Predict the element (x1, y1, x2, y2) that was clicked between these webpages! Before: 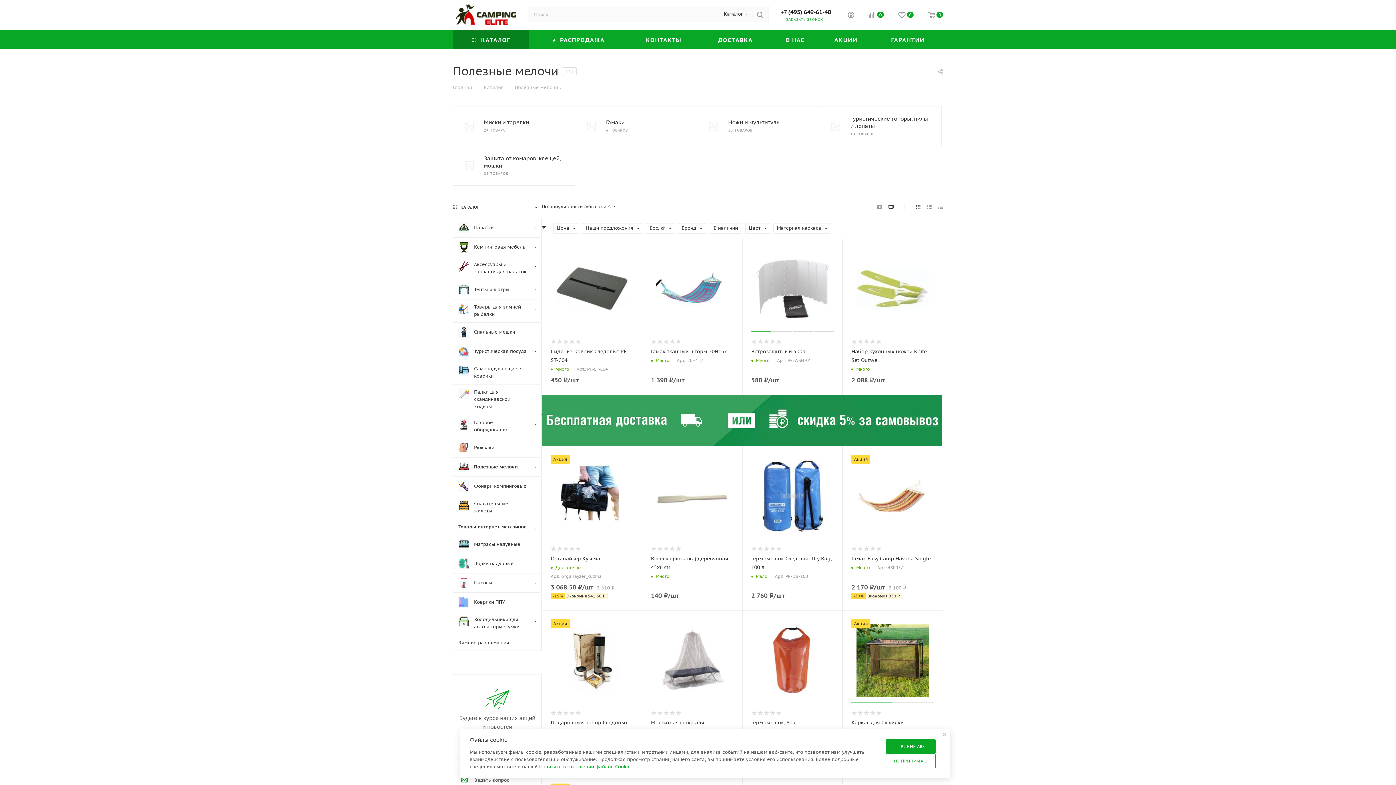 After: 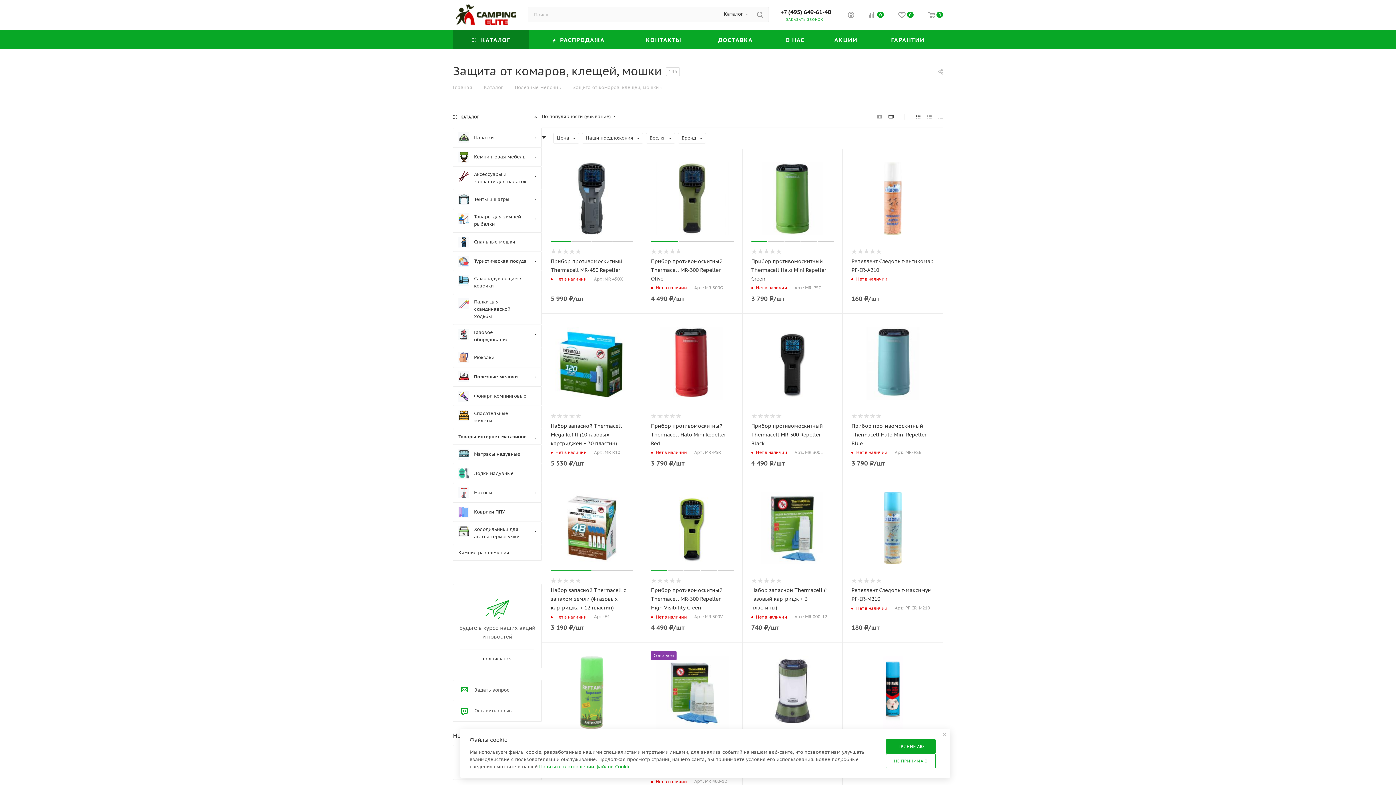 Action: bbox: (484, 154, 565, 169) label: Защита от комаров, клещей, мошки